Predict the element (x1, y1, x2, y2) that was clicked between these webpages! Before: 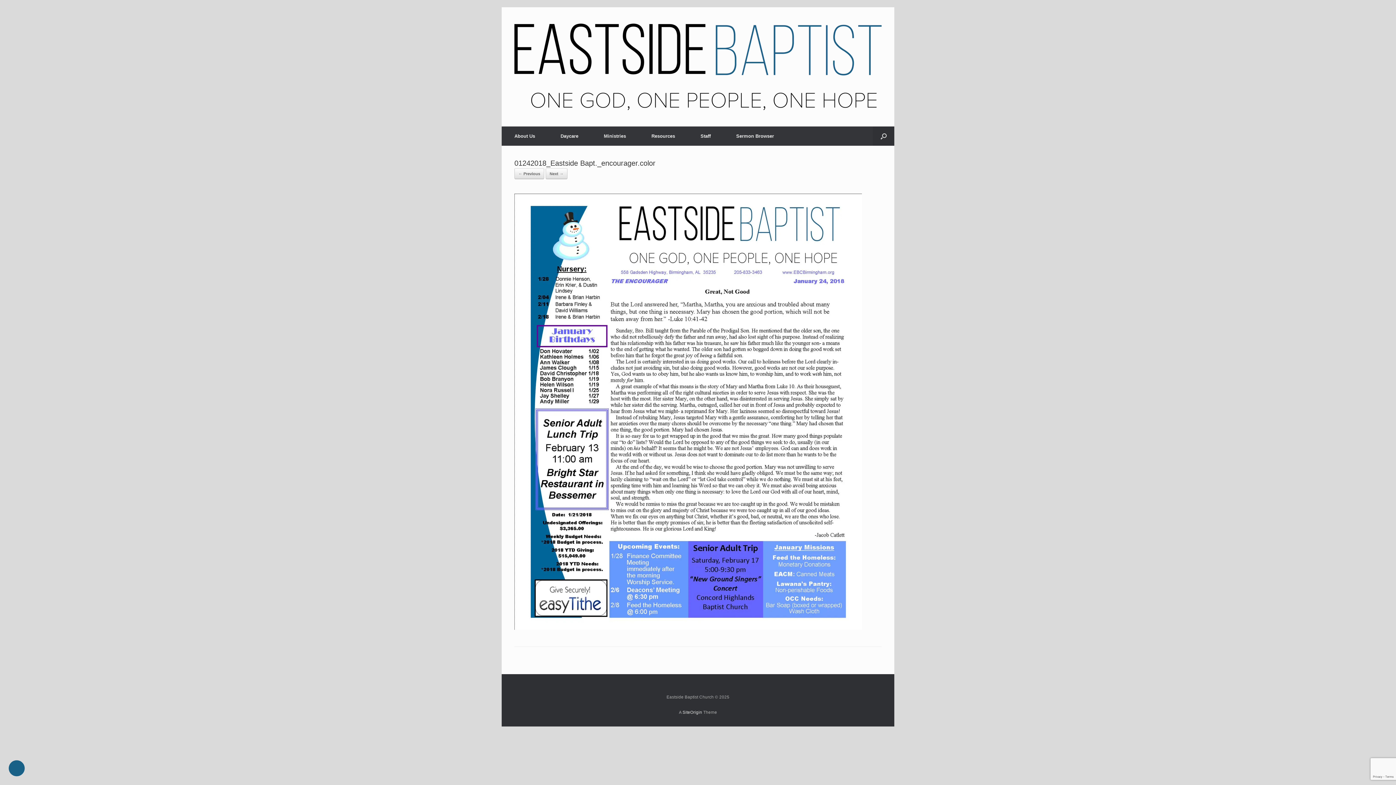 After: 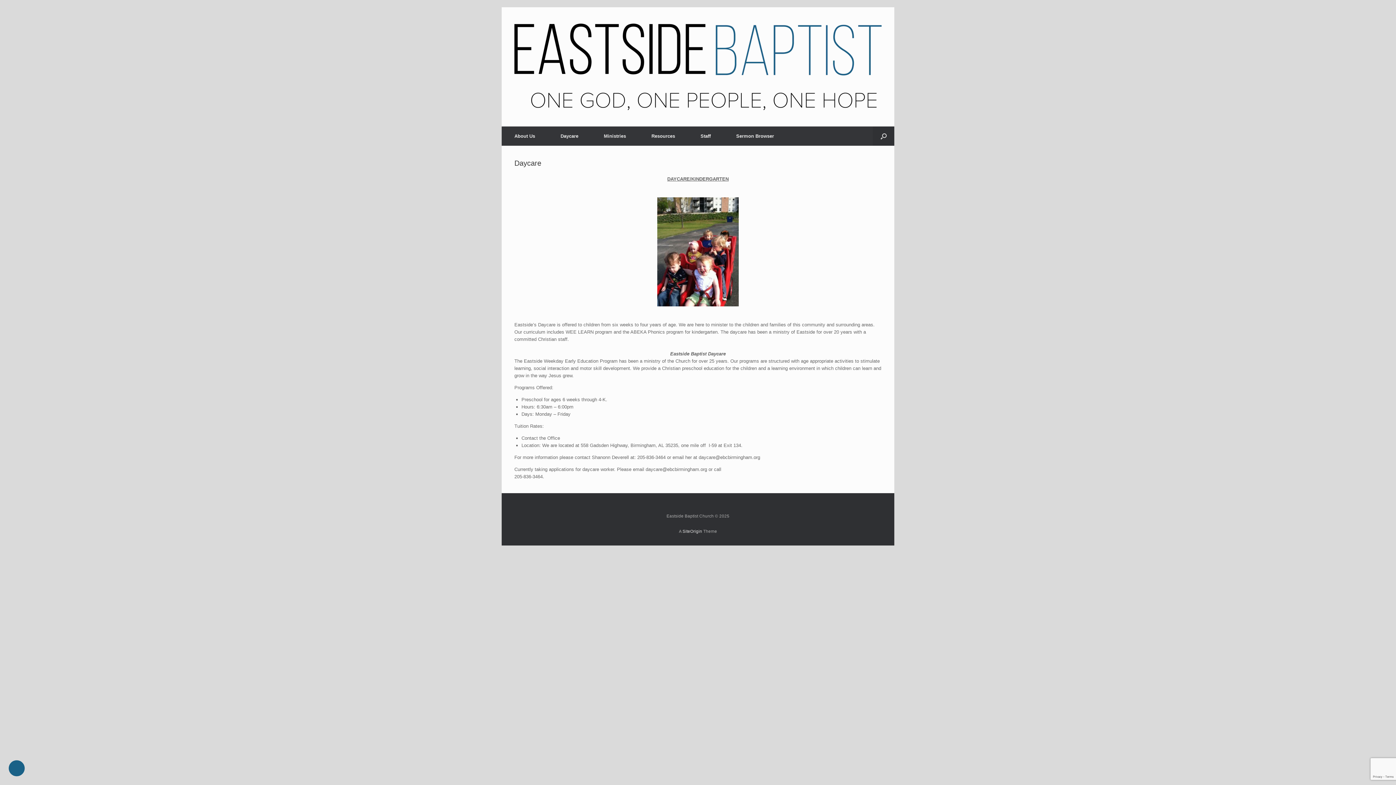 Action: label: Daycare bbox: (548, 126, 591, 145)